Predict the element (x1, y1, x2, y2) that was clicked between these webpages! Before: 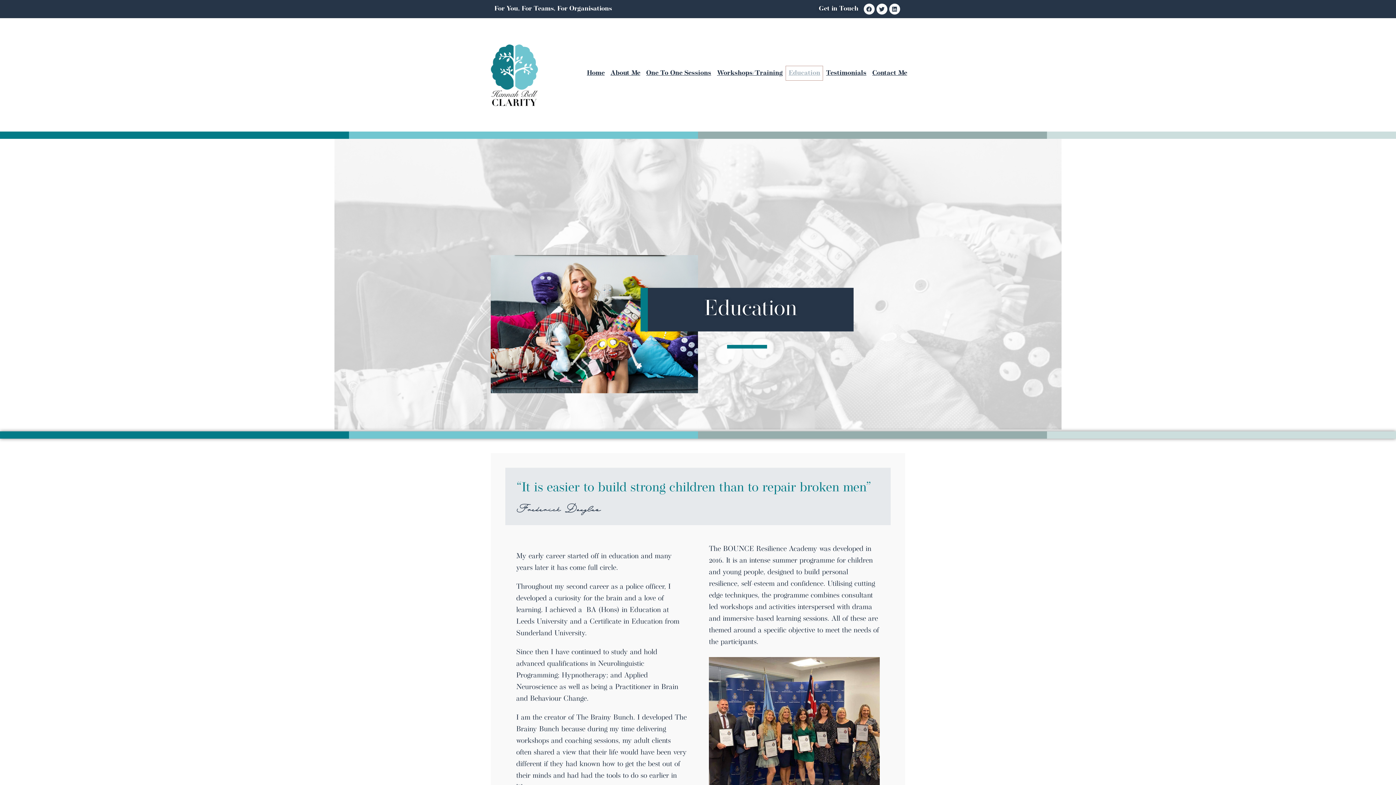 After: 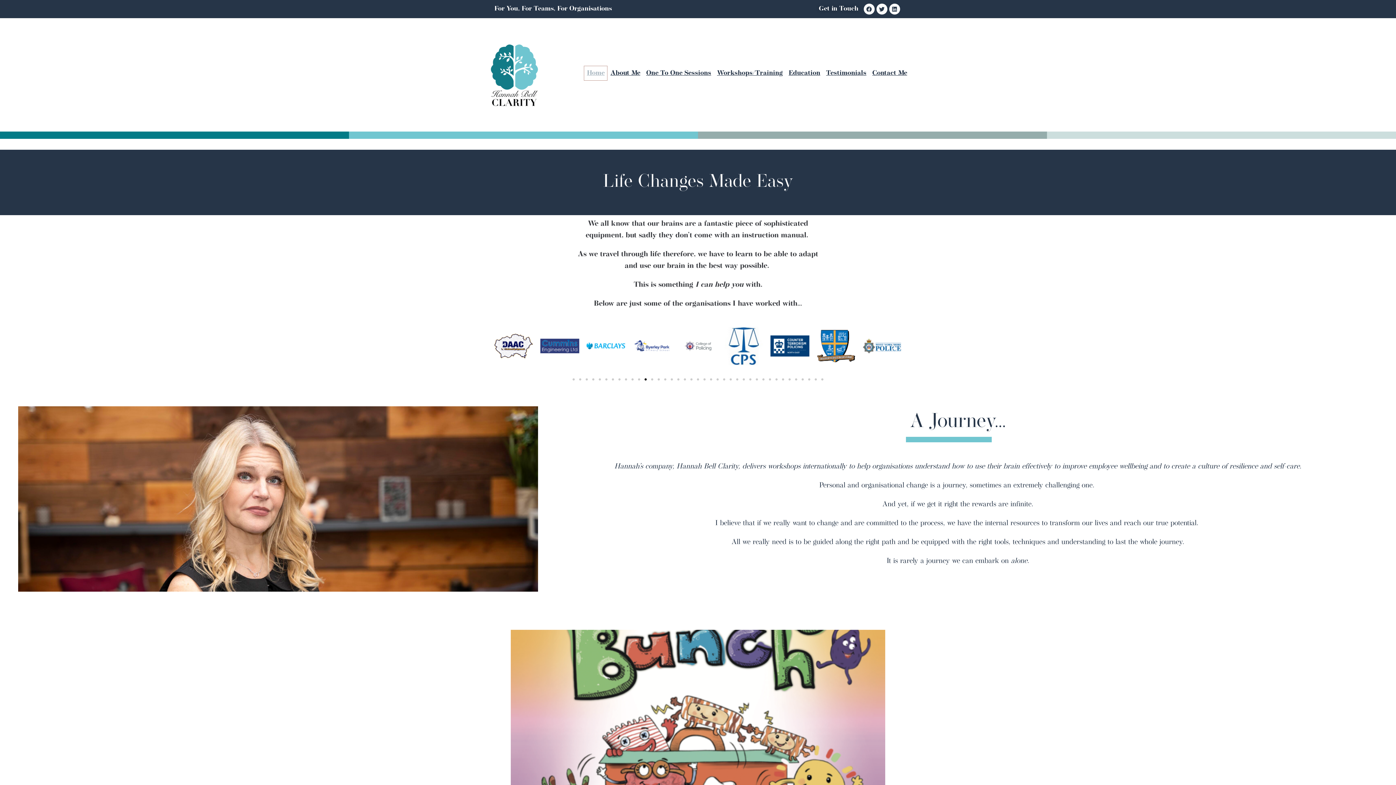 Action: label: Home bbox: (584, 65, 607, 80)